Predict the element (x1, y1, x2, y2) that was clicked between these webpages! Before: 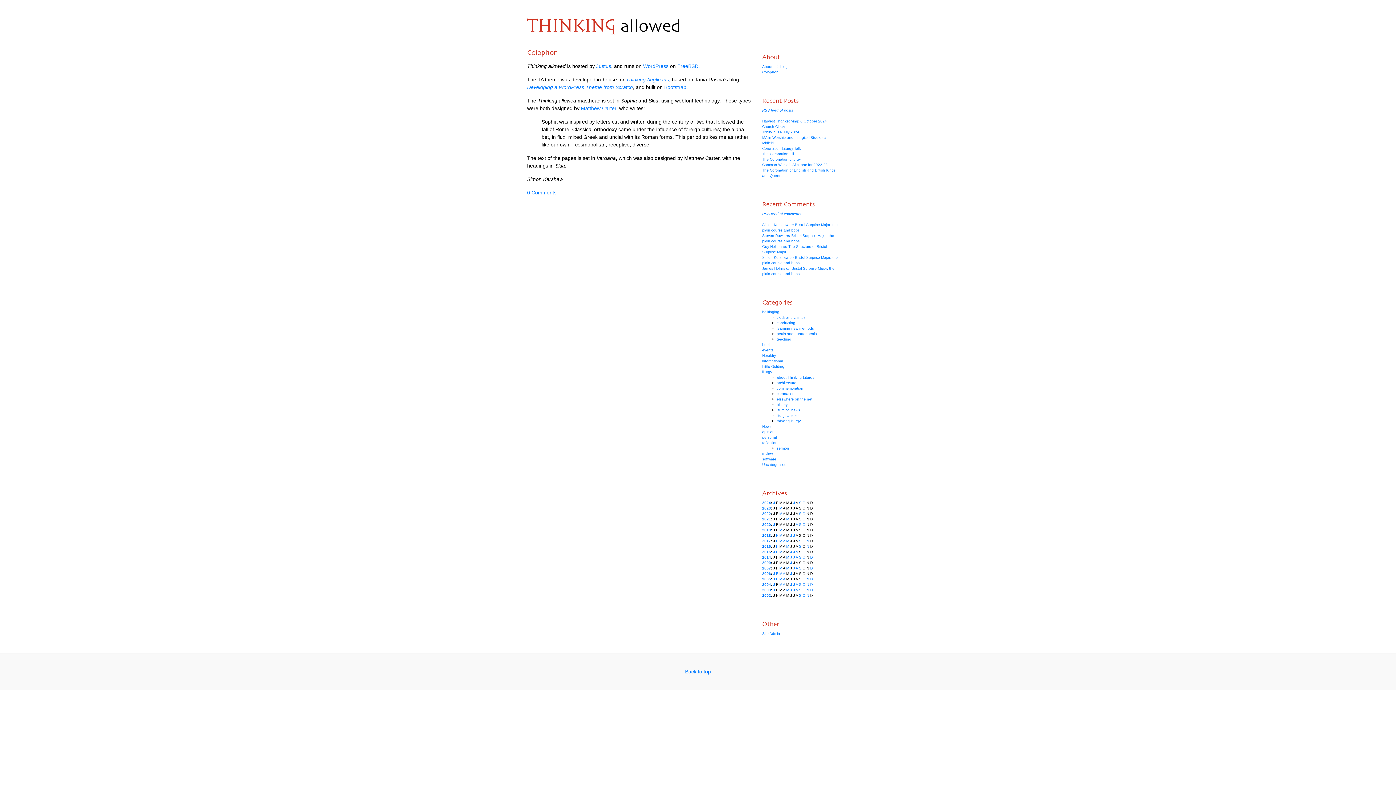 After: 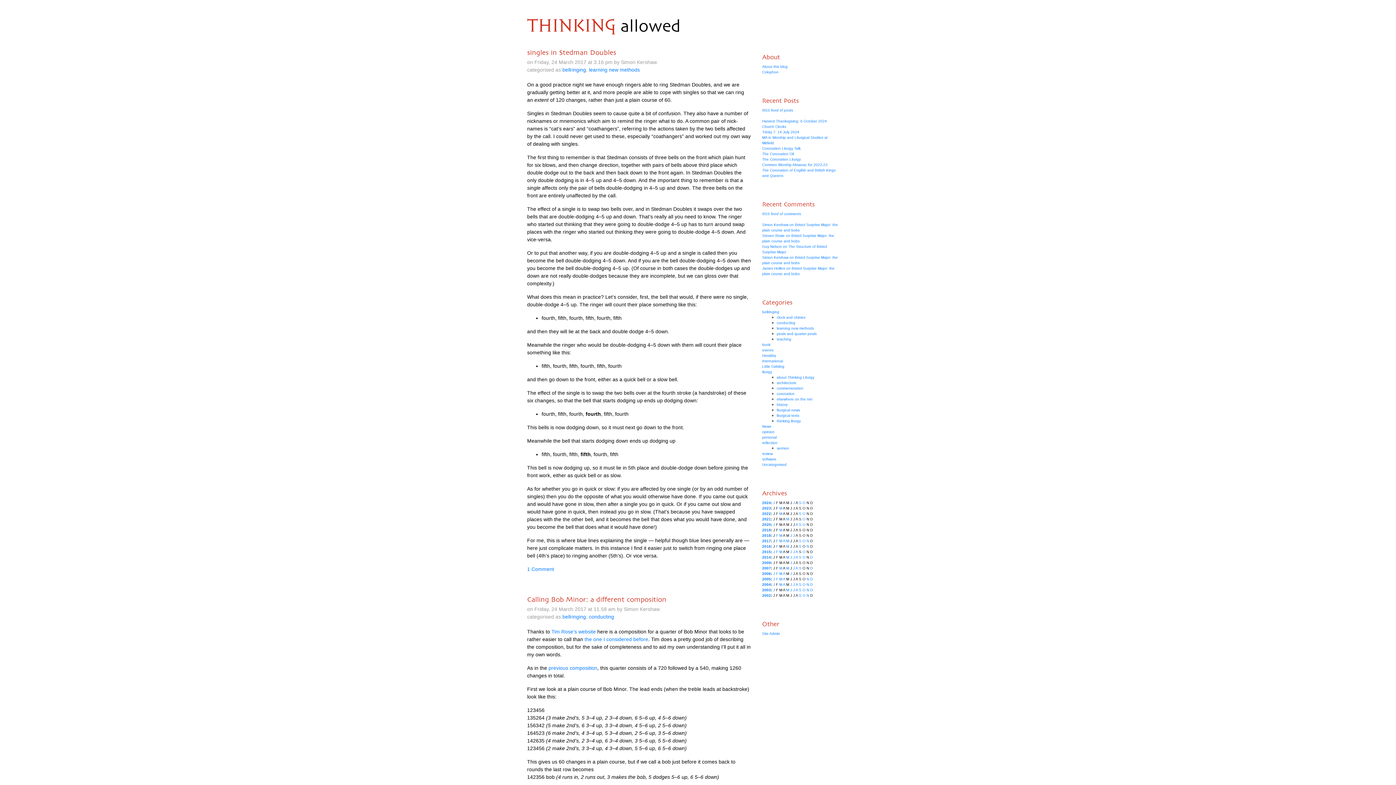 Action: label: M bbox: (779, 539, 782, 543)